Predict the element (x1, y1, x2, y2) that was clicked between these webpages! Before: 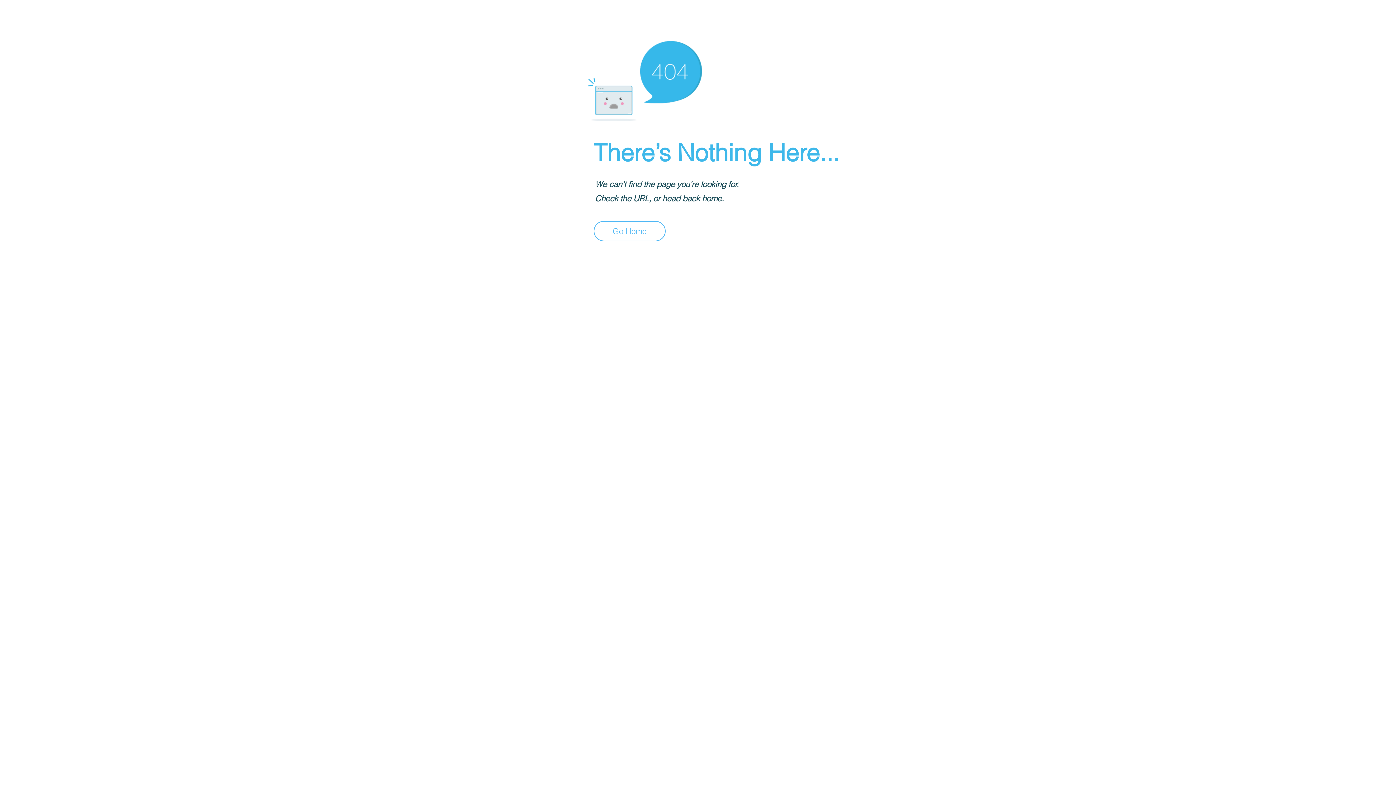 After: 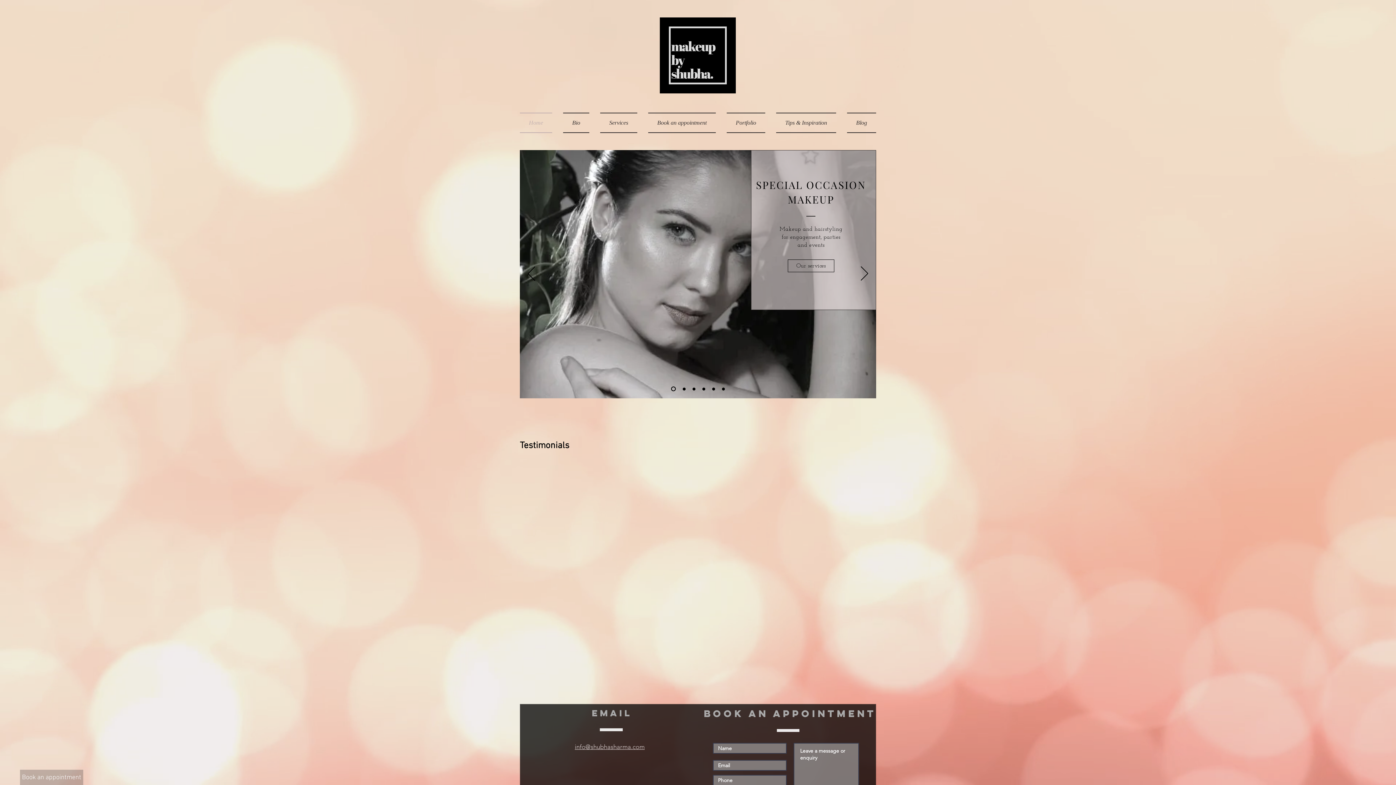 Action: label: Go Home bbox: (593, 221, 665, 241)